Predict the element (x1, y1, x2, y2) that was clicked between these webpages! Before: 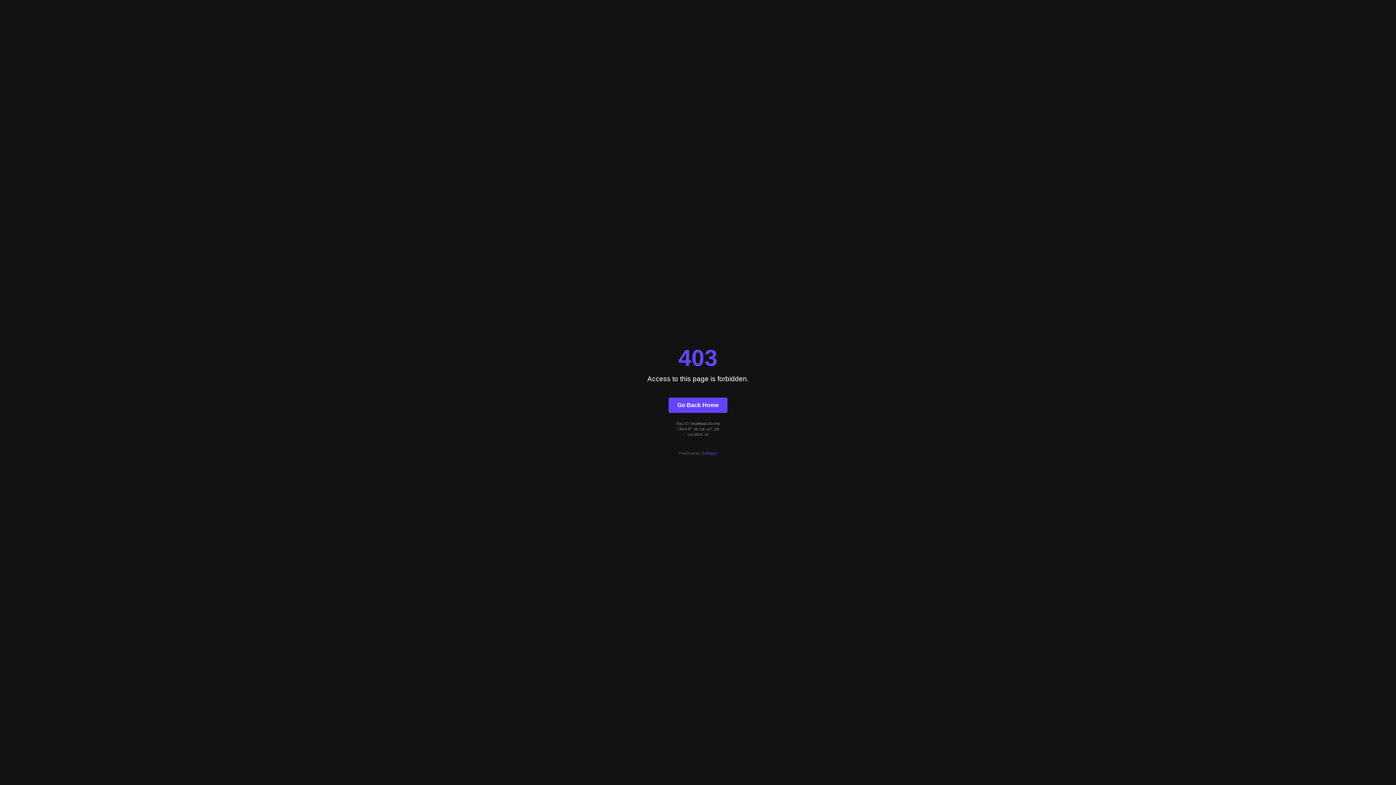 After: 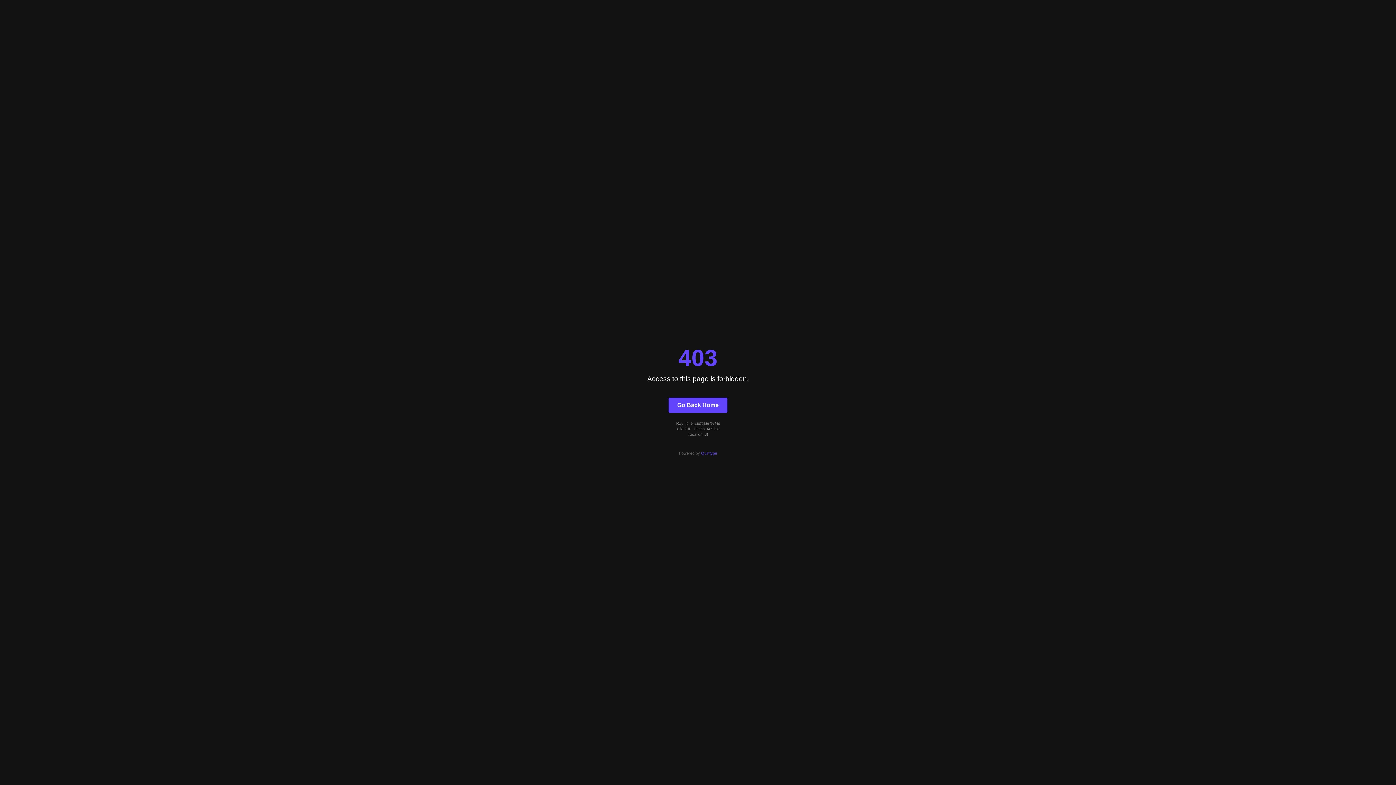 Action: bbox: (668, 397, 727, 412) label: Go Back Home